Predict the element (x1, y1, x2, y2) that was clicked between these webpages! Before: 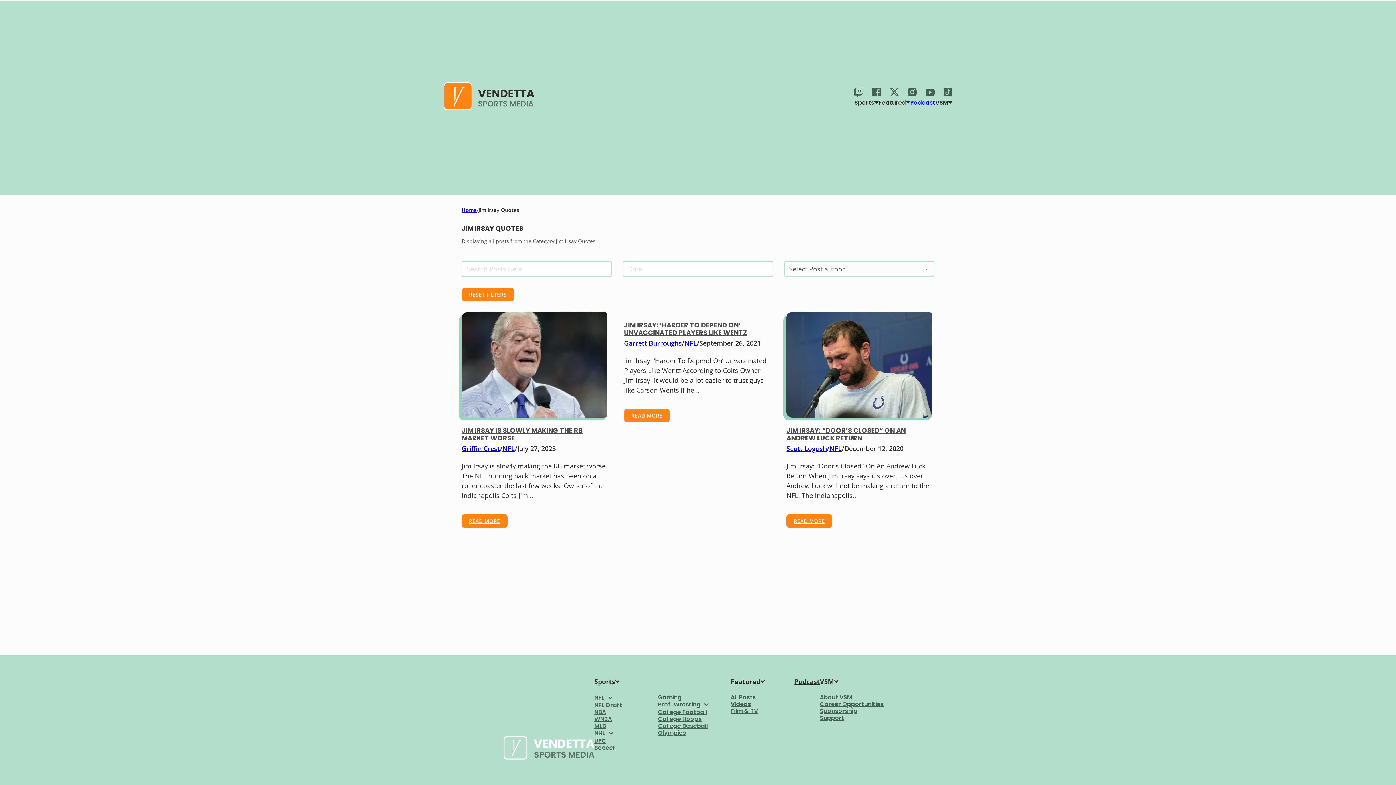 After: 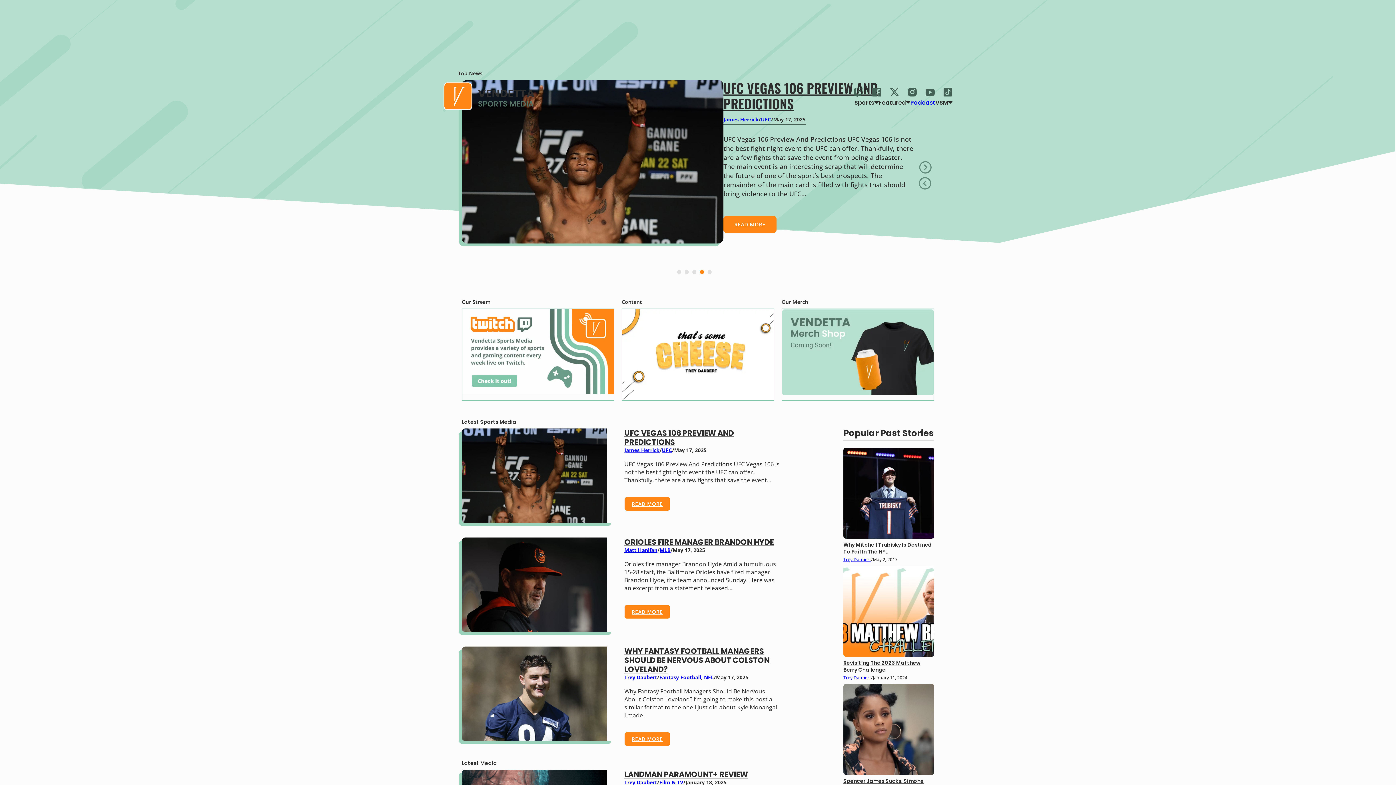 Action: bbox: (443, 10, 534, 184)